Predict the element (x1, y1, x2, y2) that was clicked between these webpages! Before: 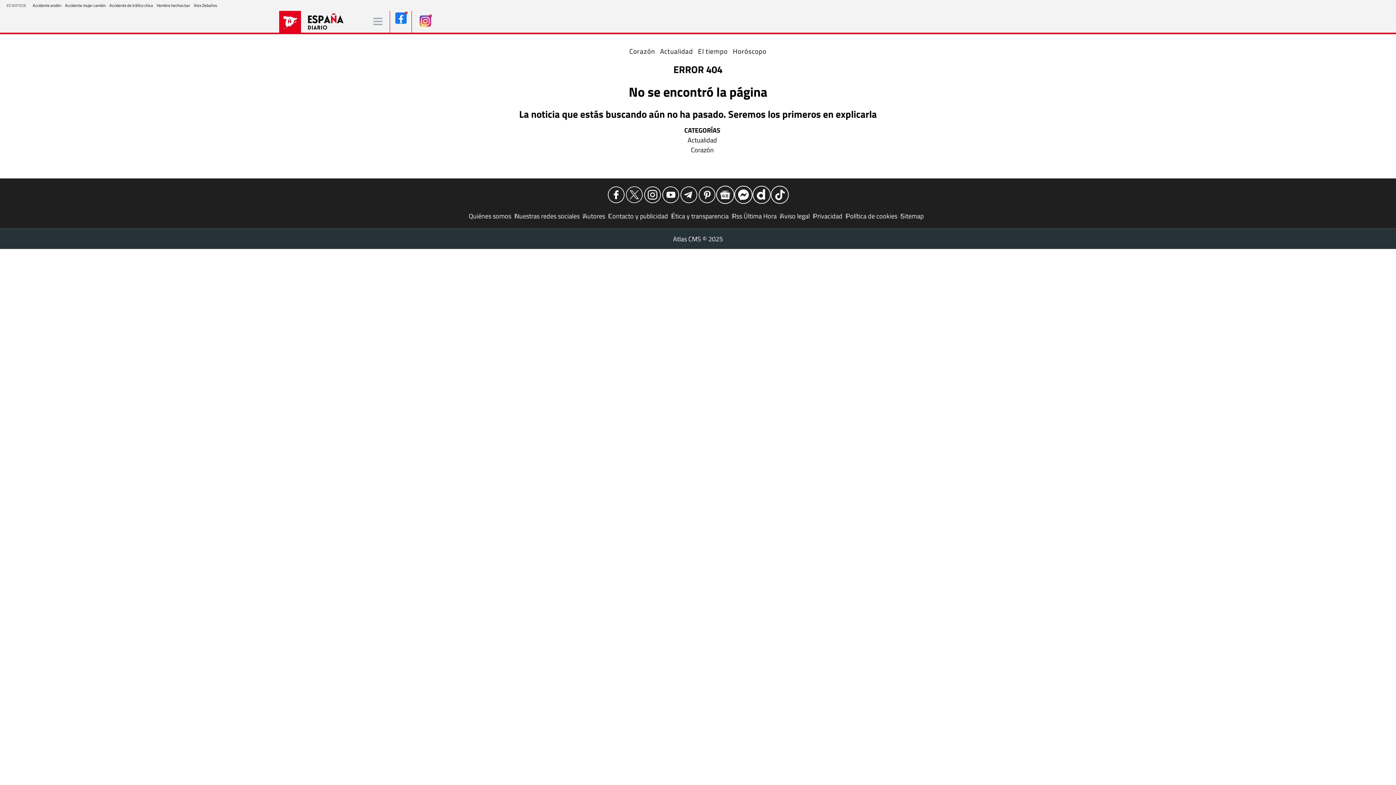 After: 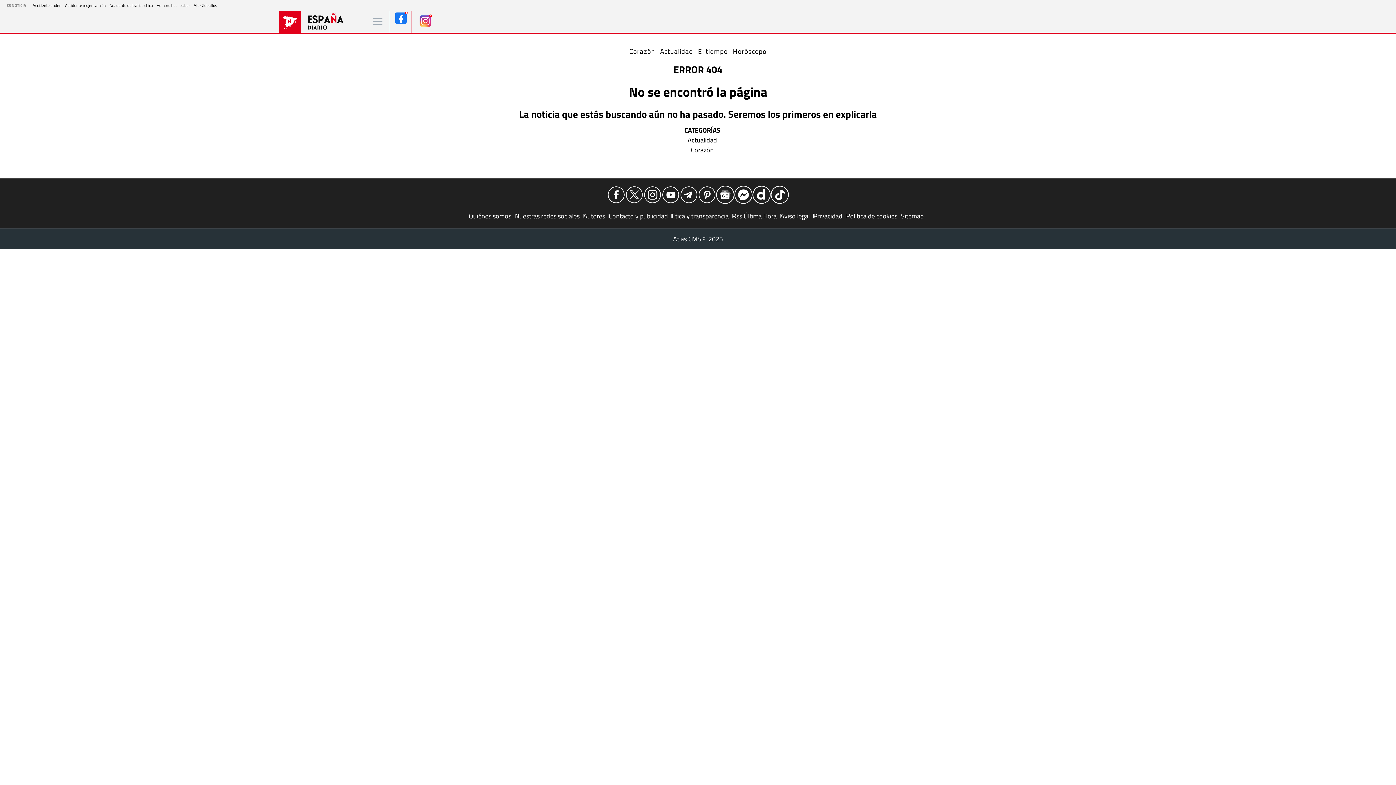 Action: bbox: (643, 185, 661, 204)